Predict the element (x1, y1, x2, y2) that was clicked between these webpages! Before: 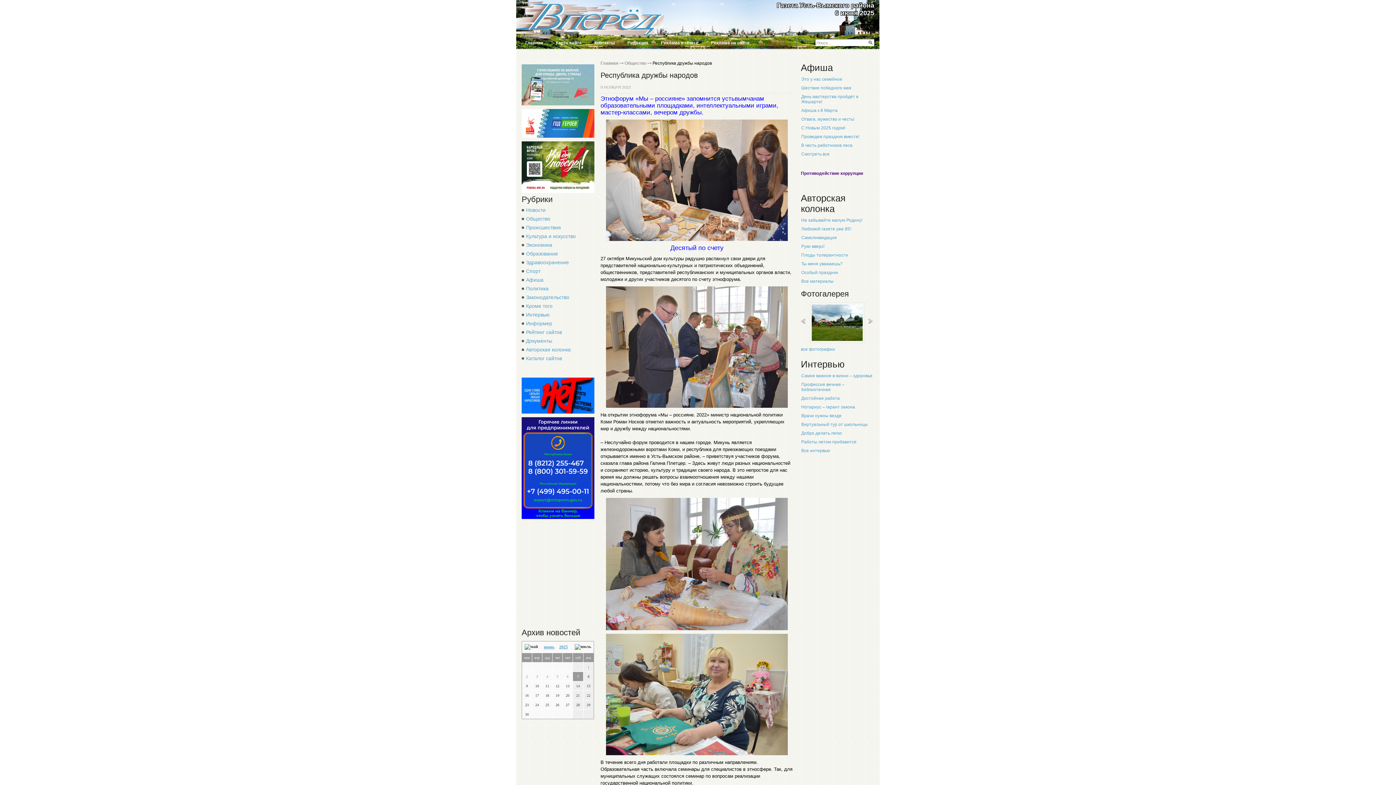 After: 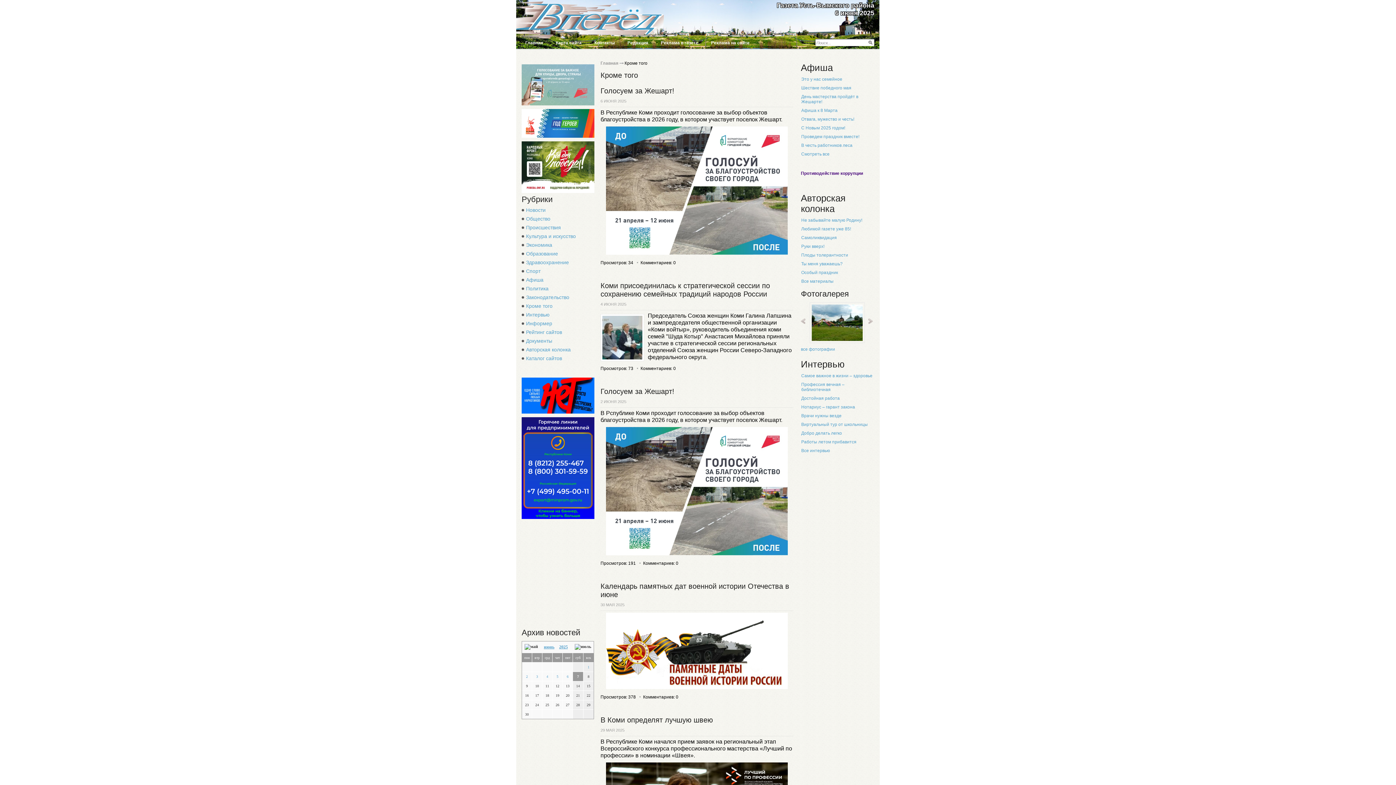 Action: bbox: (526, 303, 552, 308) label: Кроме того